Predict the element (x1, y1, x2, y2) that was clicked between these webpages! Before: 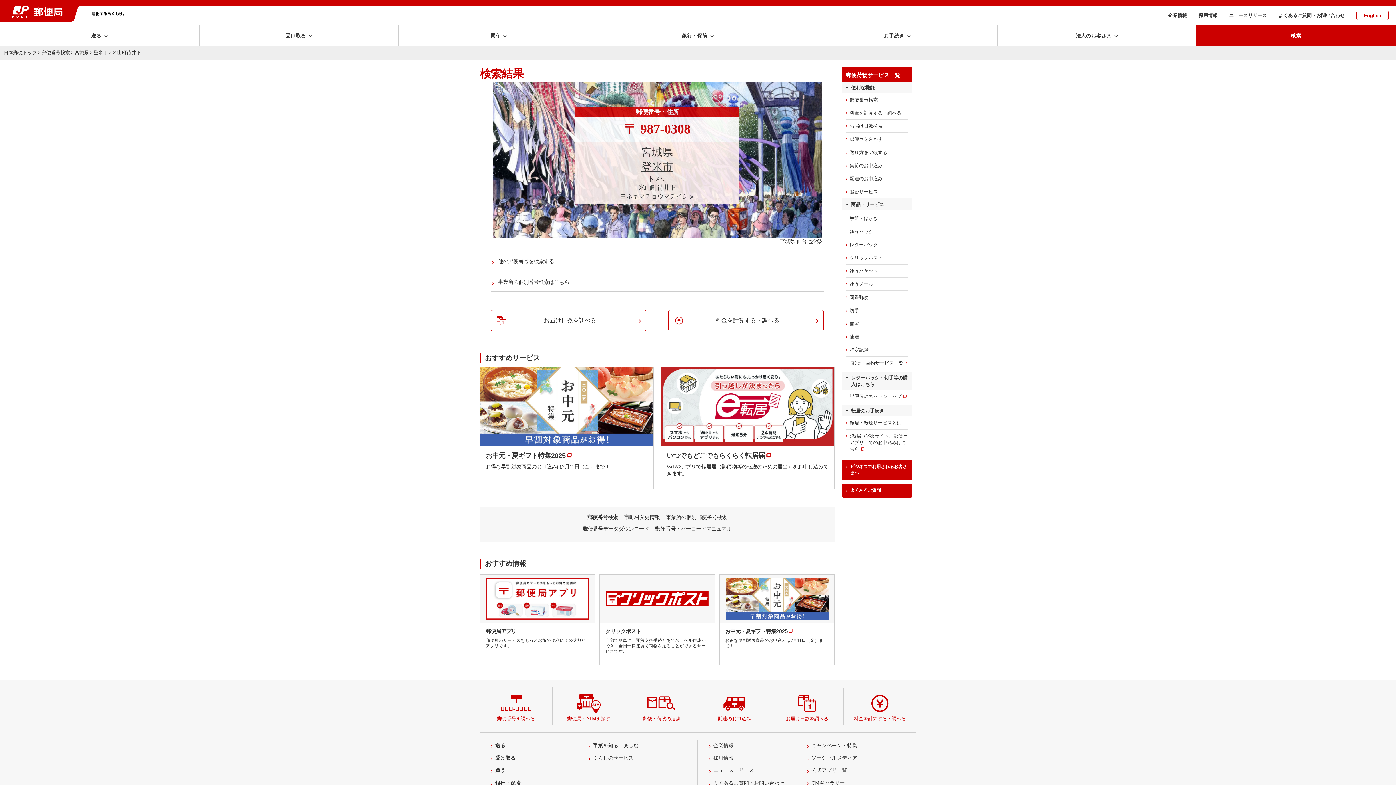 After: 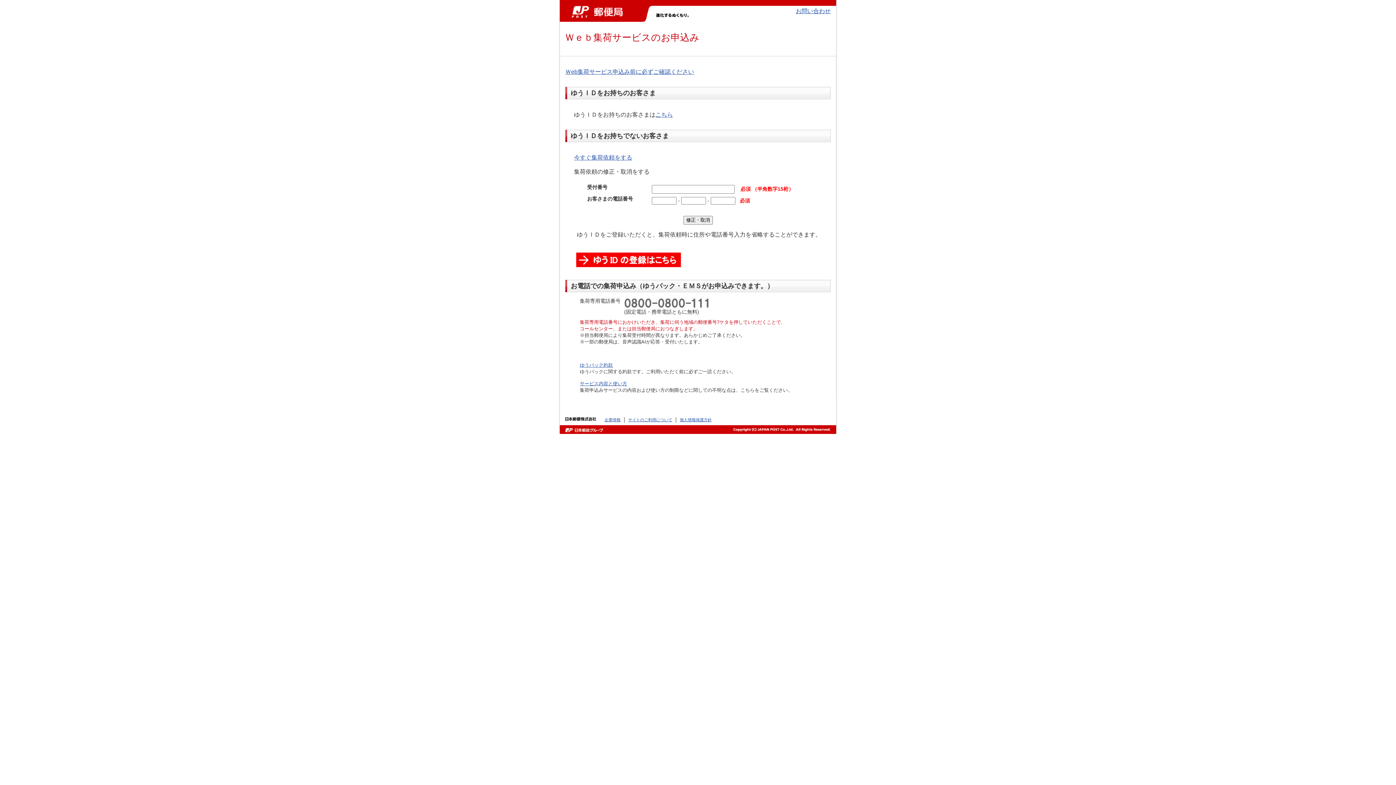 Action: label: 集荷のお申込み bbox: (842, 159, 912, 172)